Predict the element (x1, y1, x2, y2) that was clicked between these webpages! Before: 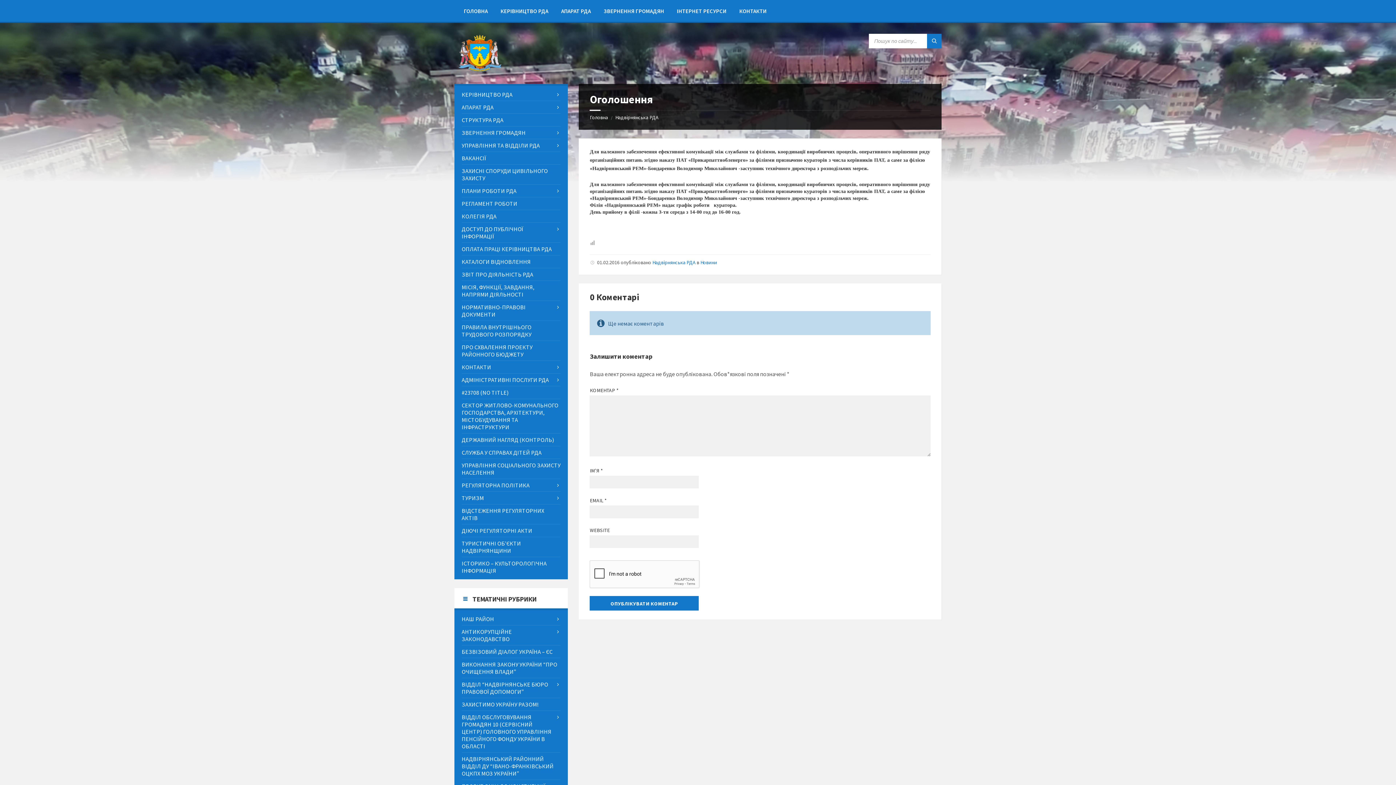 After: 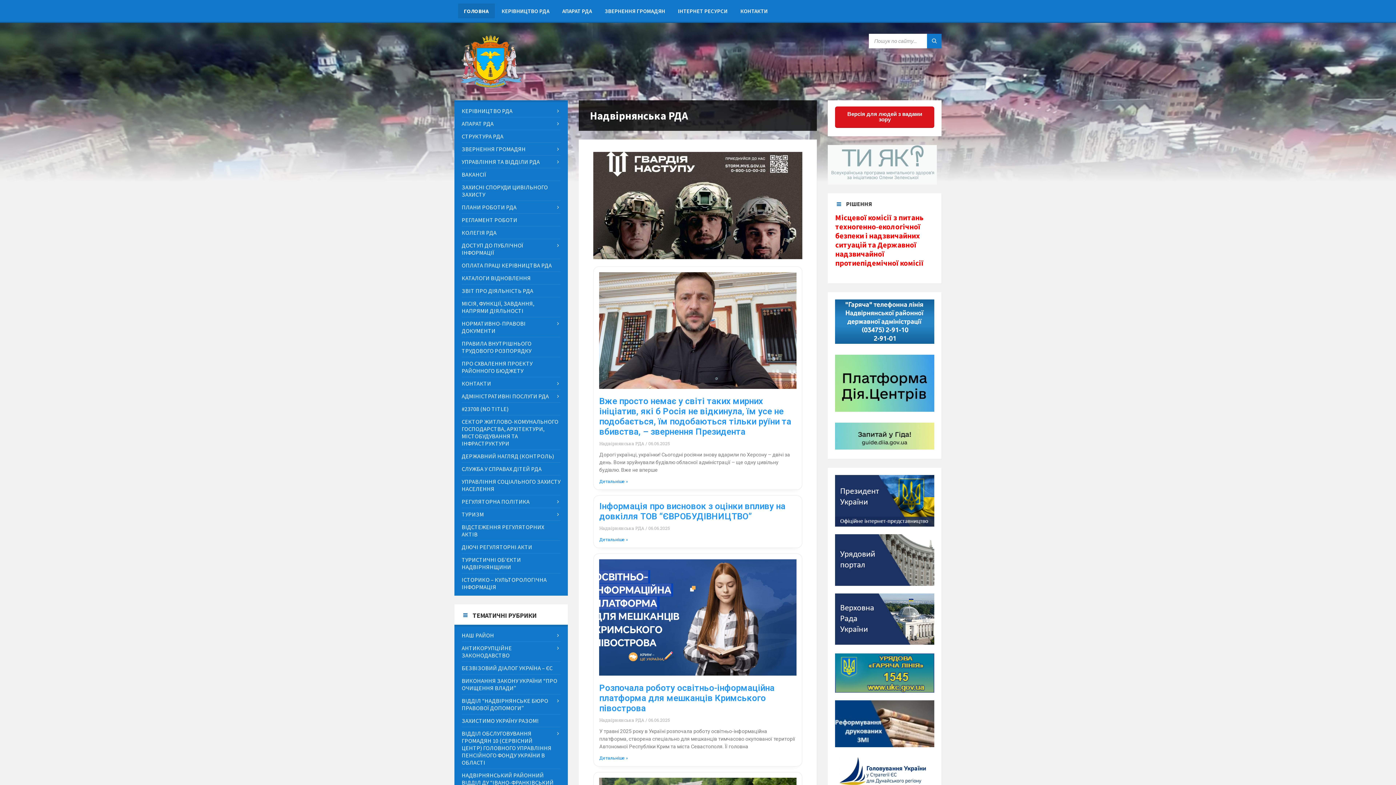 Action: label: Головна bbox: (589, 114, 608, 120)